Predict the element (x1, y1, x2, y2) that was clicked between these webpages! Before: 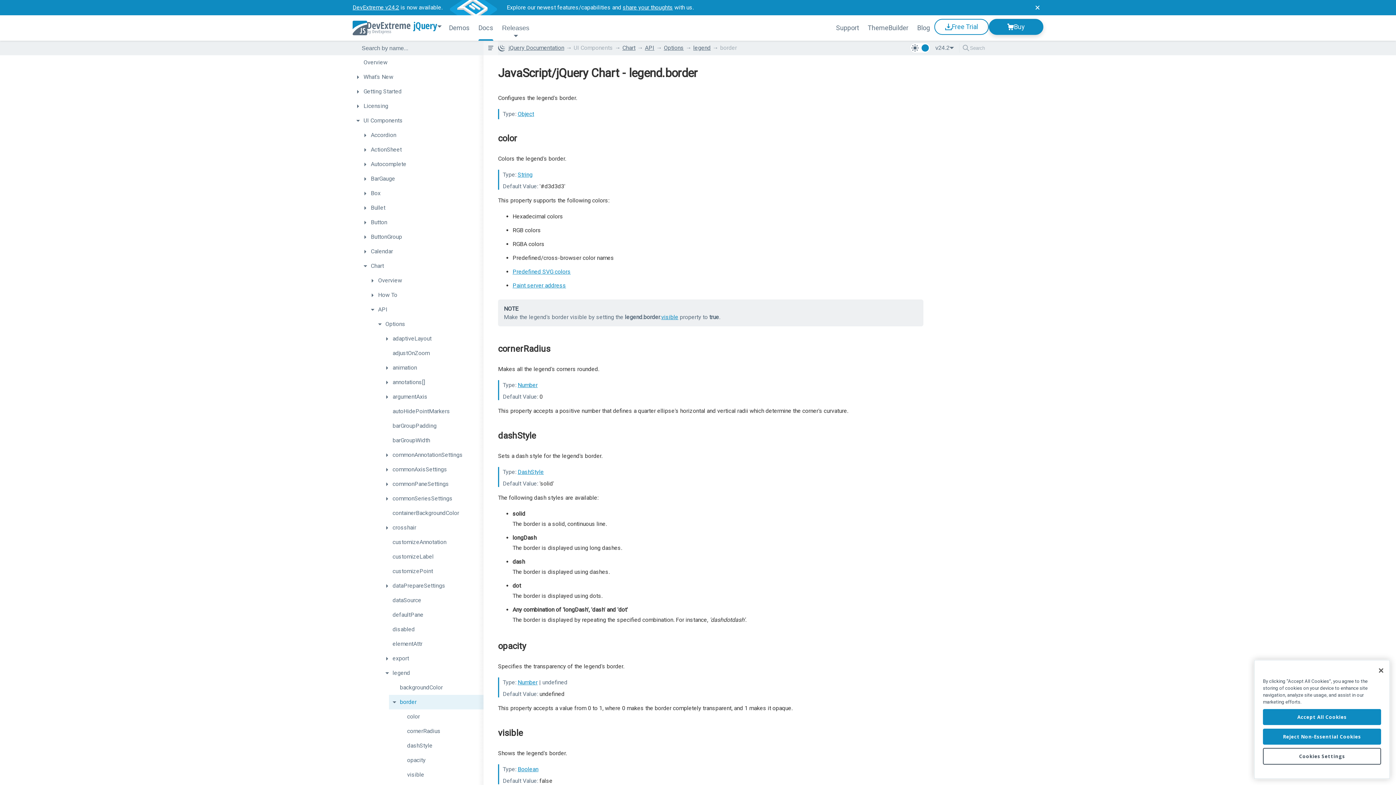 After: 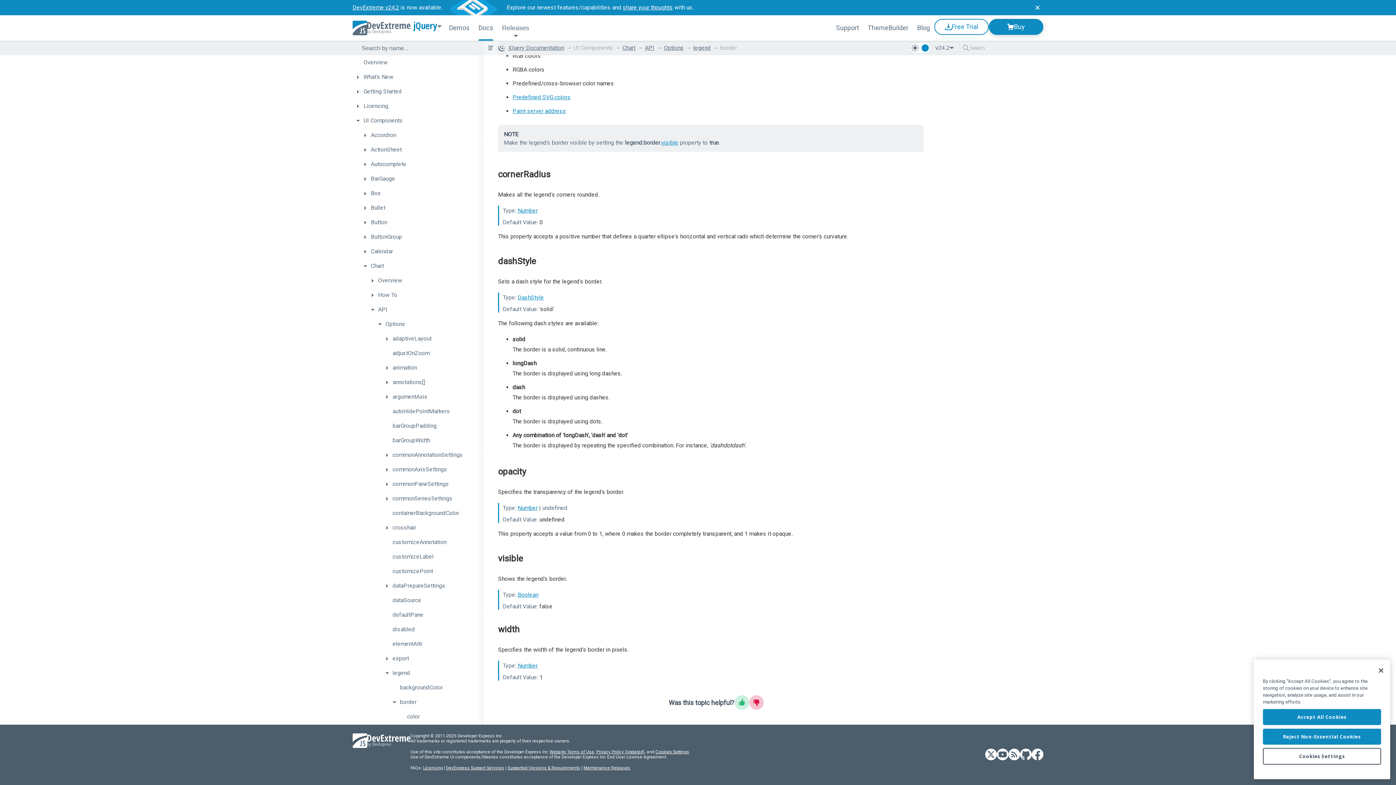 Action: bbox: (396, 738, 483, 753) label: dashStyle